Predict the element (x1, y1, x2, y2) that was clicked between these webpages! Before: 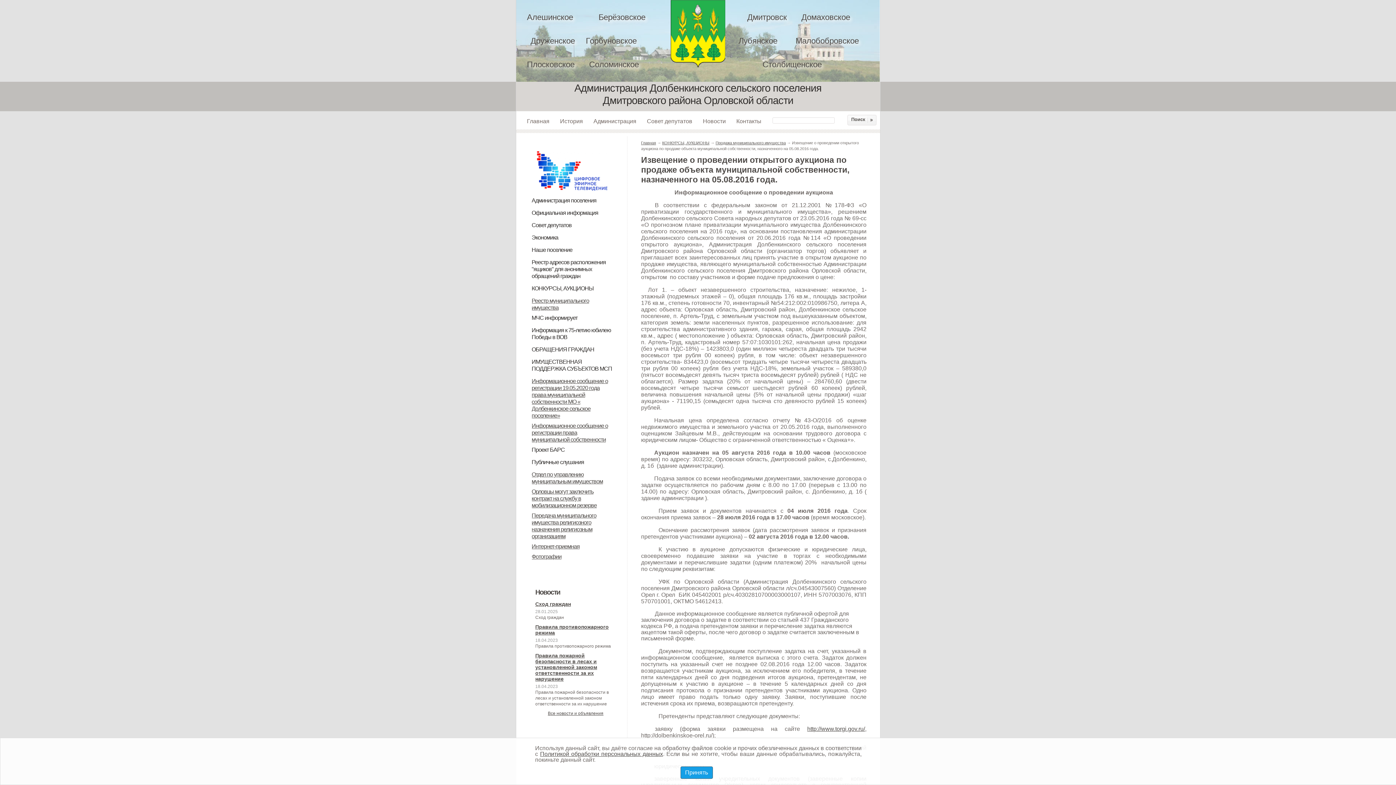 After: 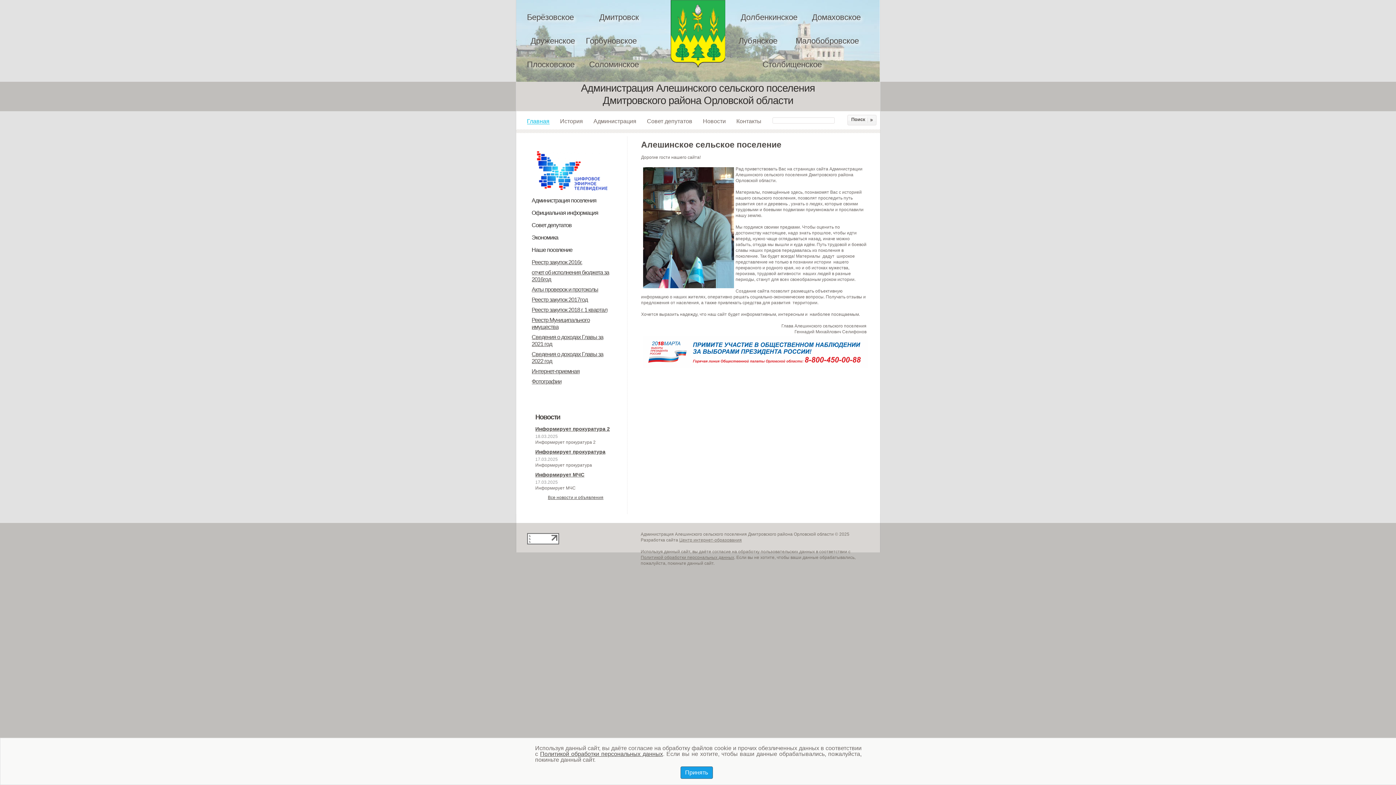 Action: bbox: (527, 12, 573, 21) label: Алешинское